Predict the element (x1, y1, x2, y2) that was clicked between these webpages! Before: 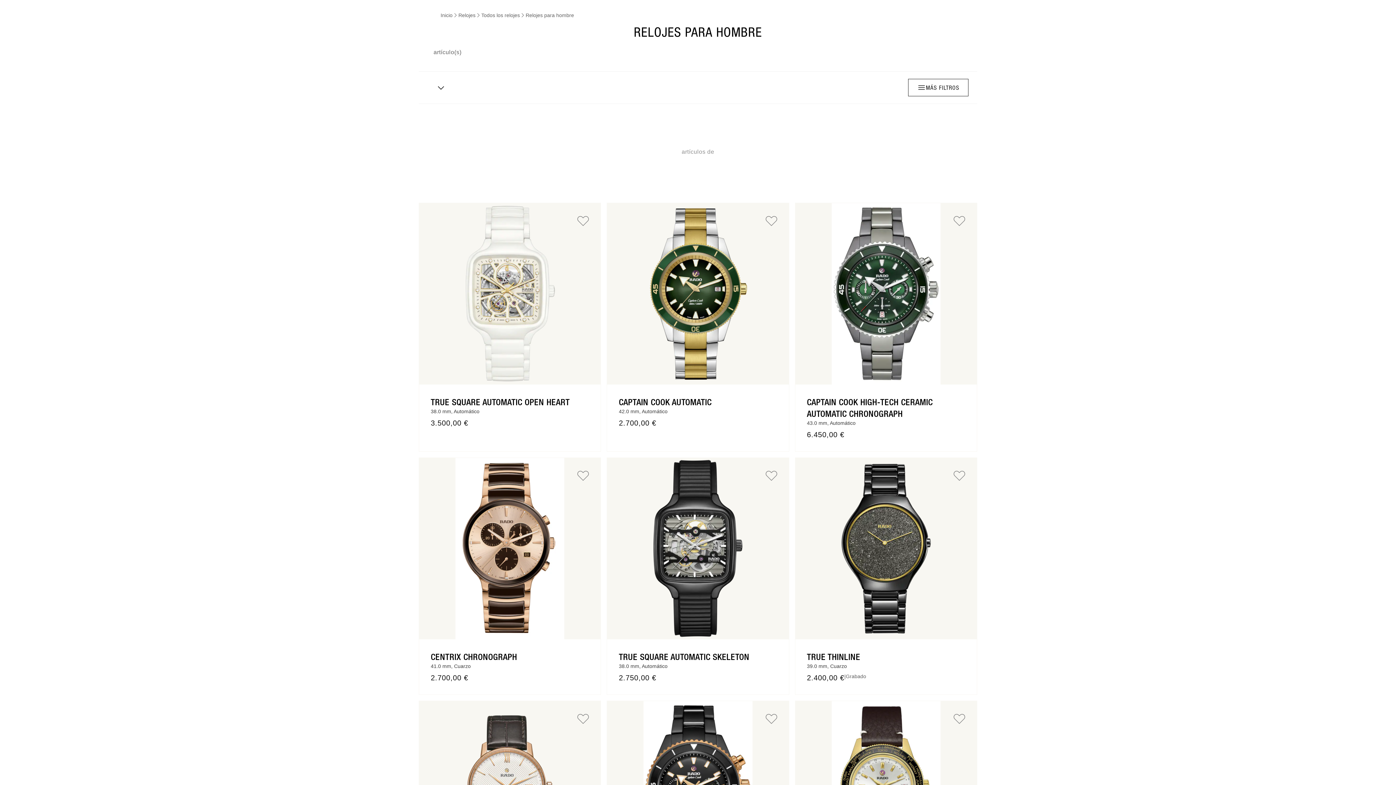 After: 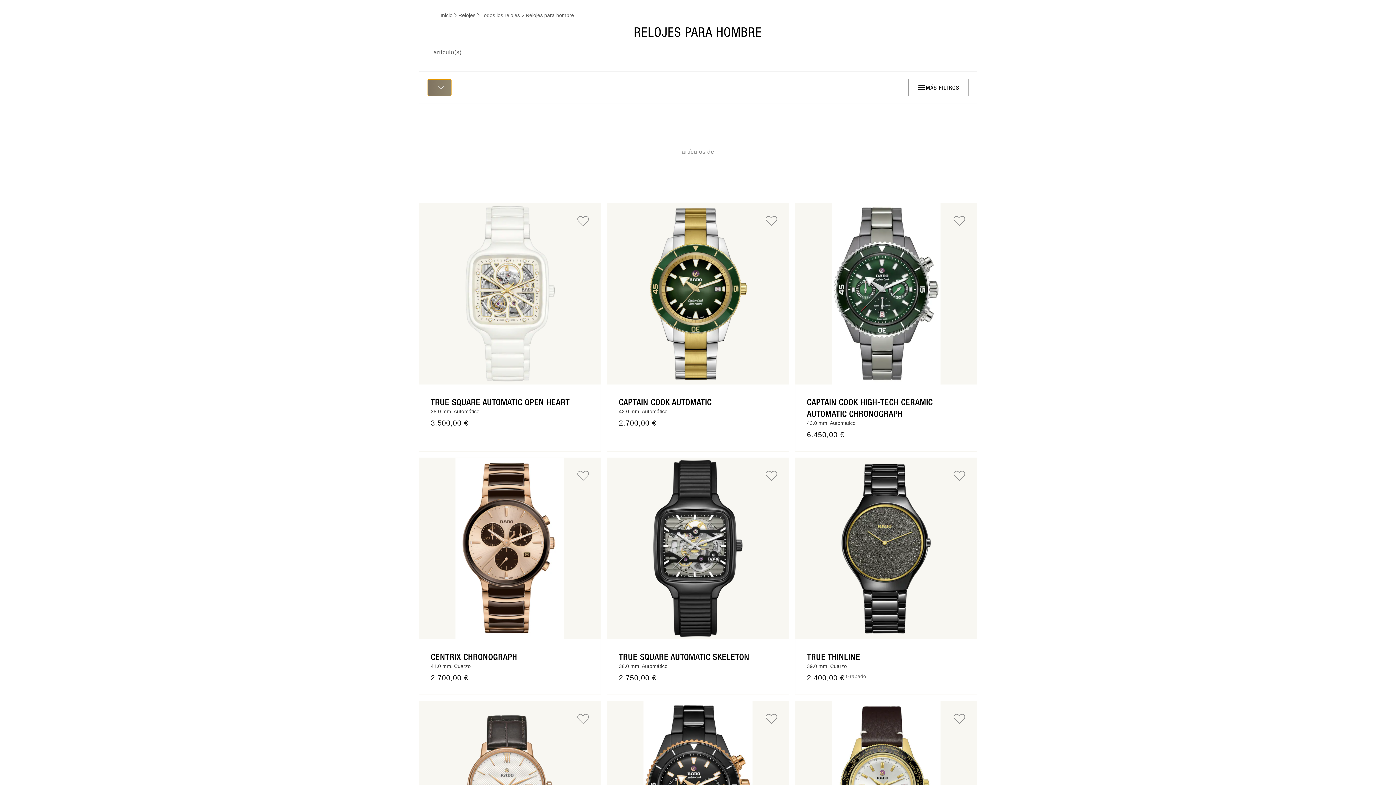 Action: bbox: (427, 78, 451, 96)